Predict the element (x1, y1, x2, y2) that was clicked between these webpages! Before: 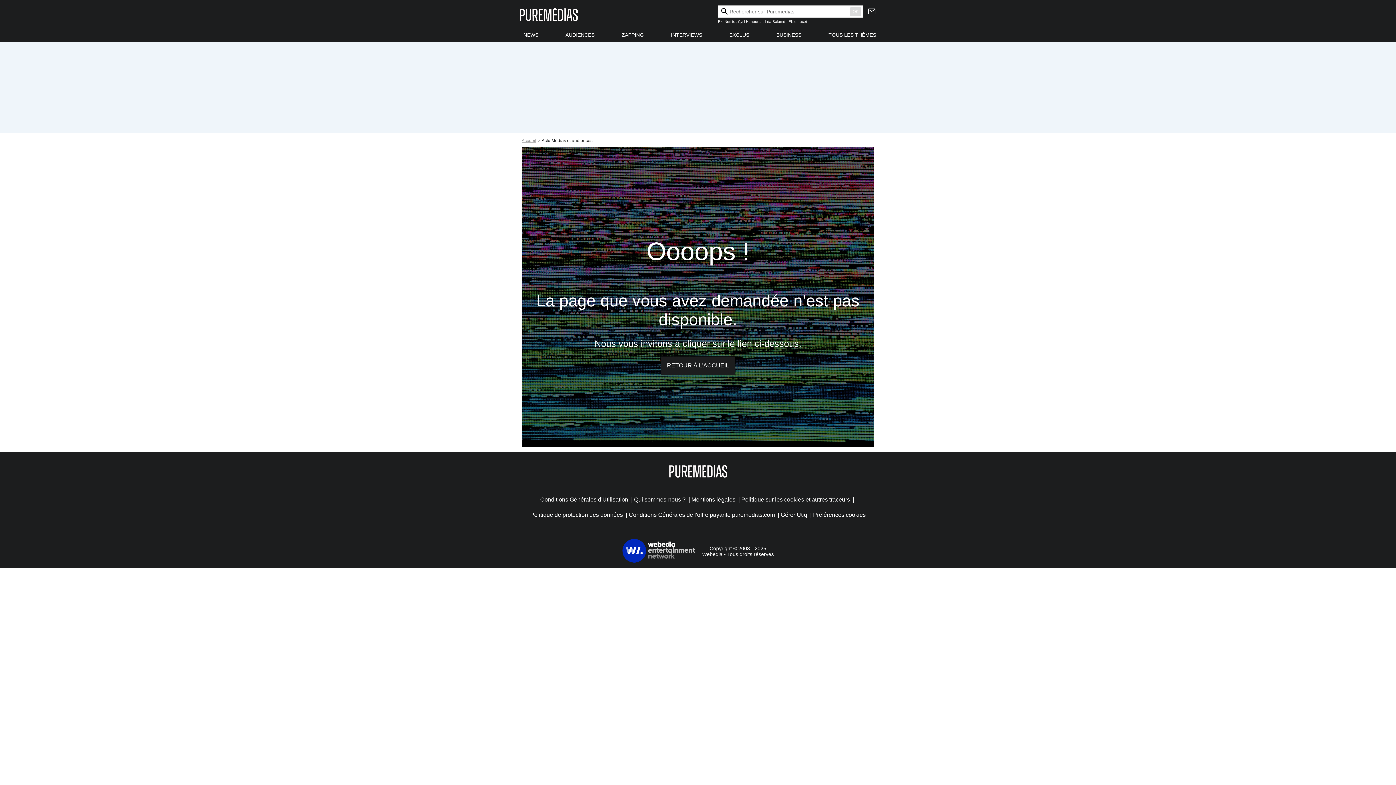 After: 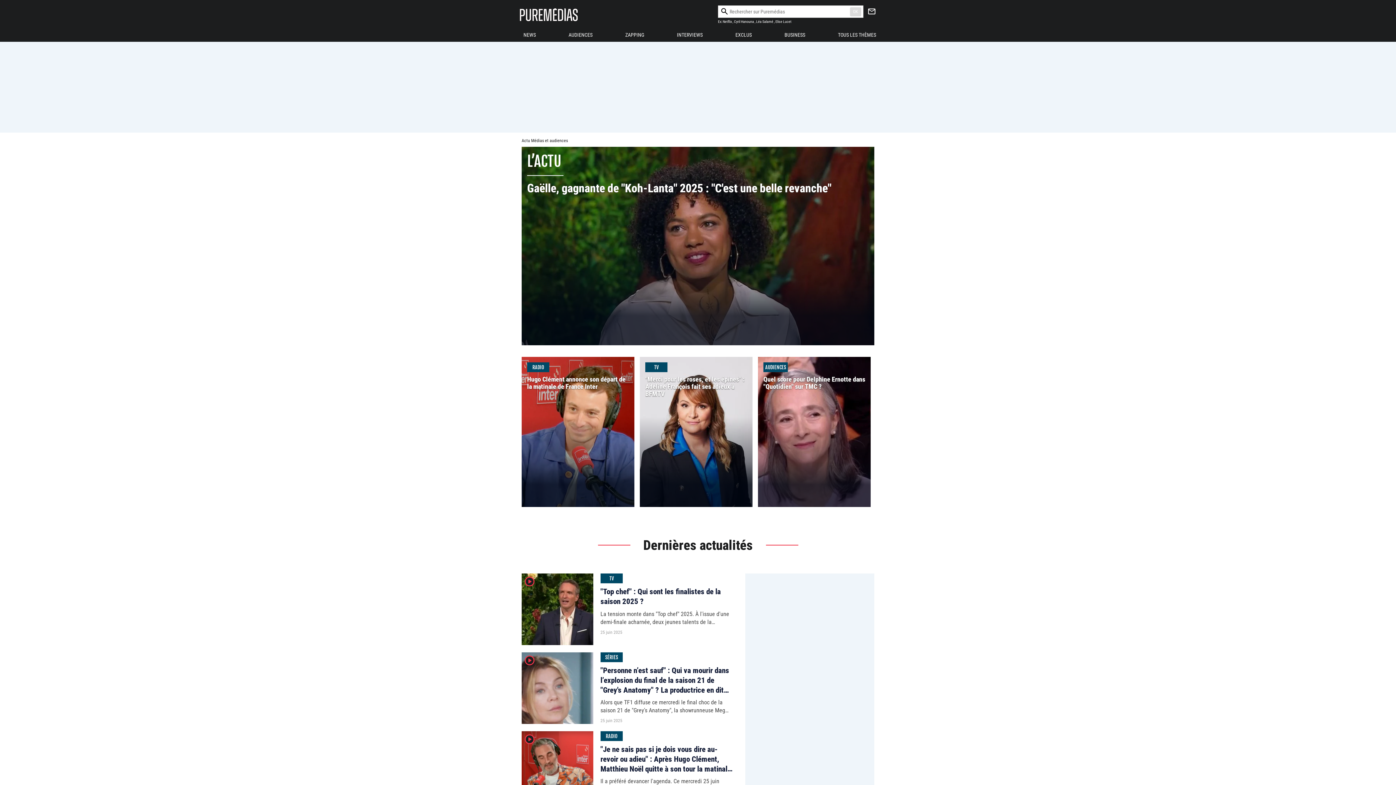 Action: bbox: (520, 6, 577, 22) label: label.header.mainlogo